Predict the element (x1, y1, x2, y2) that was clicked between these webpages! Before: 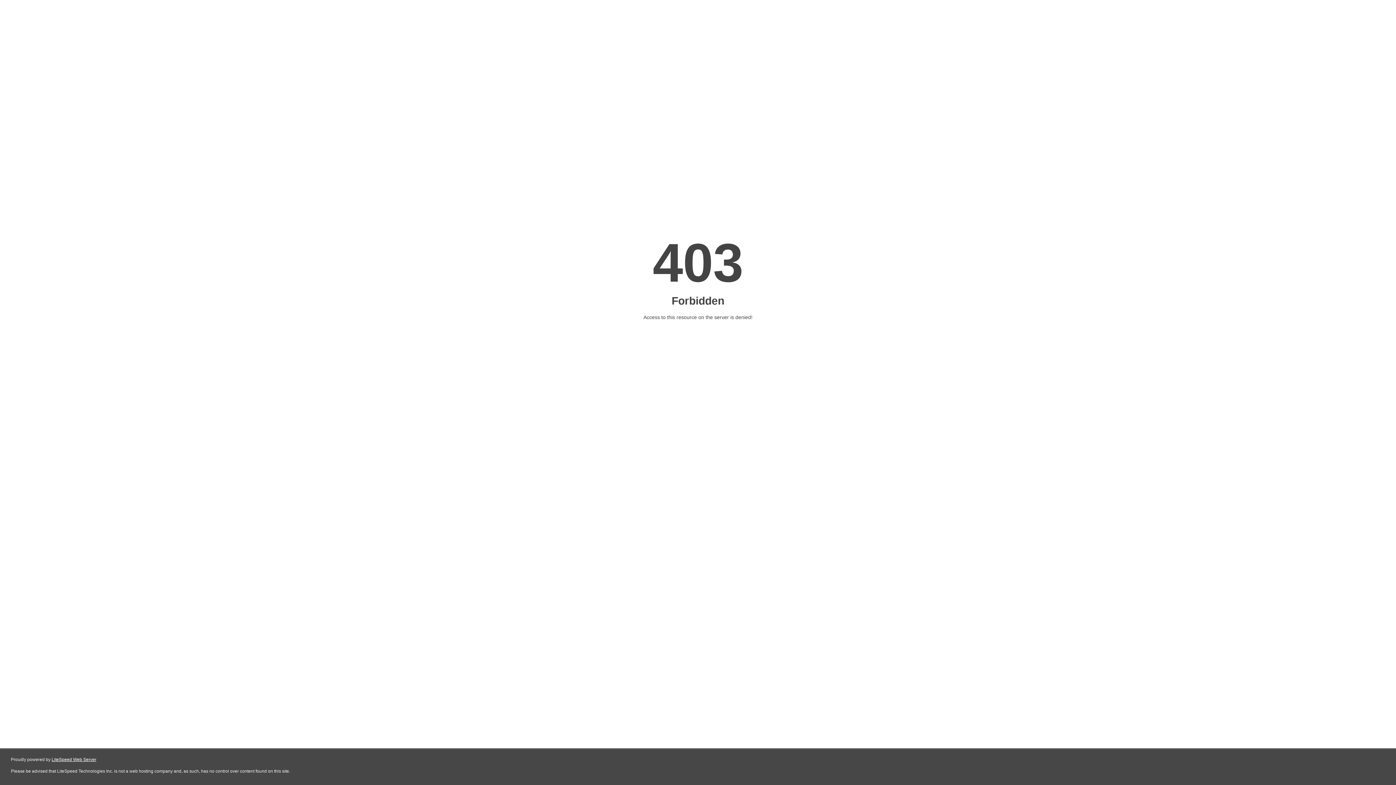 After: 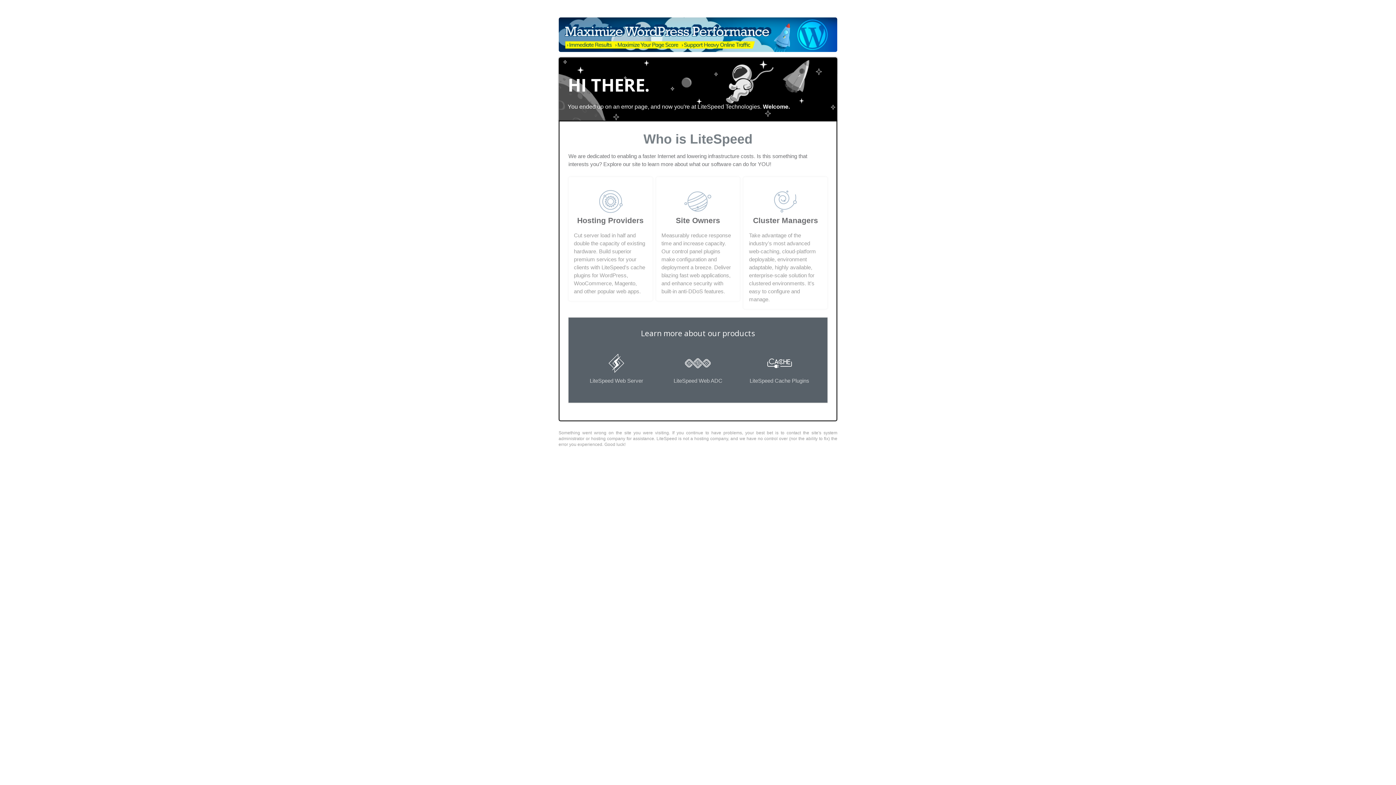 Action: label: LiteSpeed Web Server bbox: (51, 757, 96, 762)